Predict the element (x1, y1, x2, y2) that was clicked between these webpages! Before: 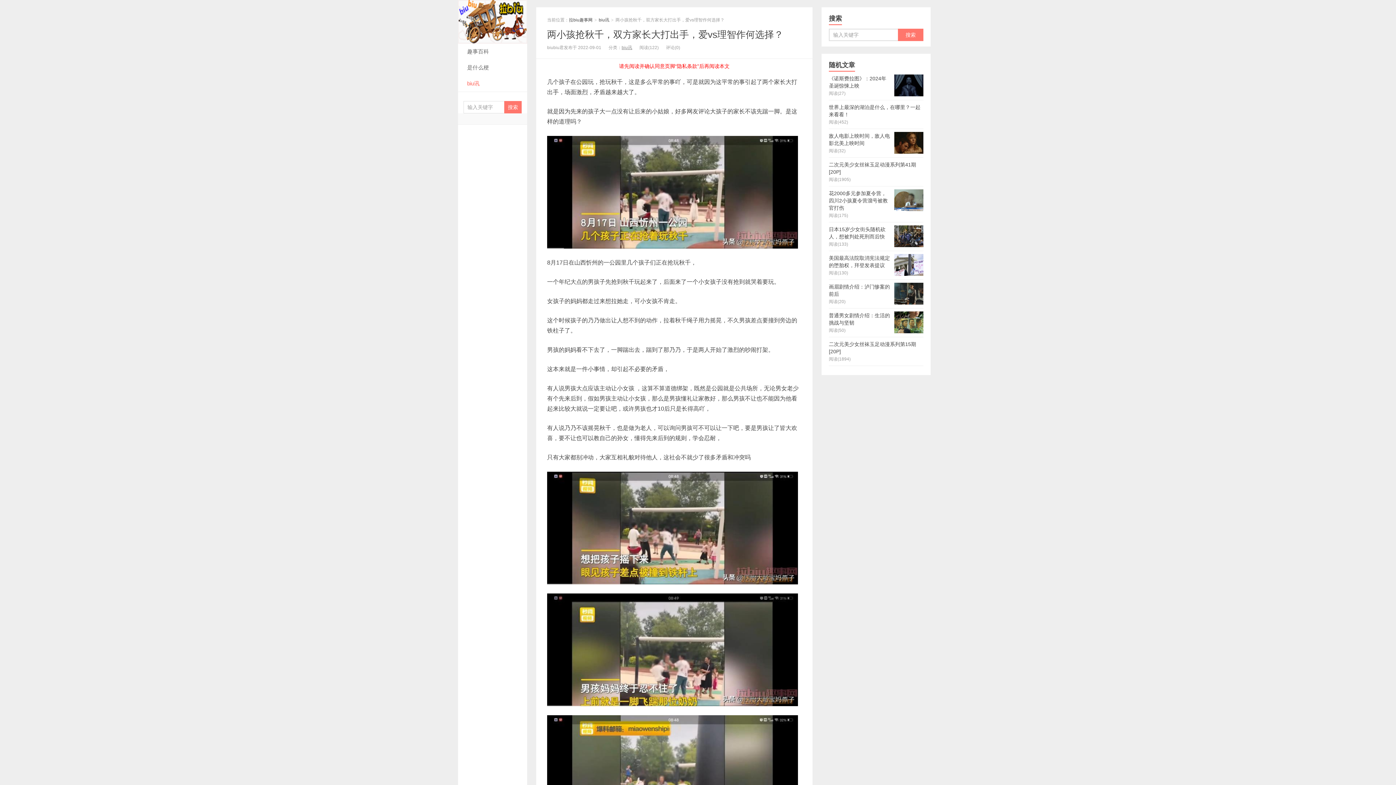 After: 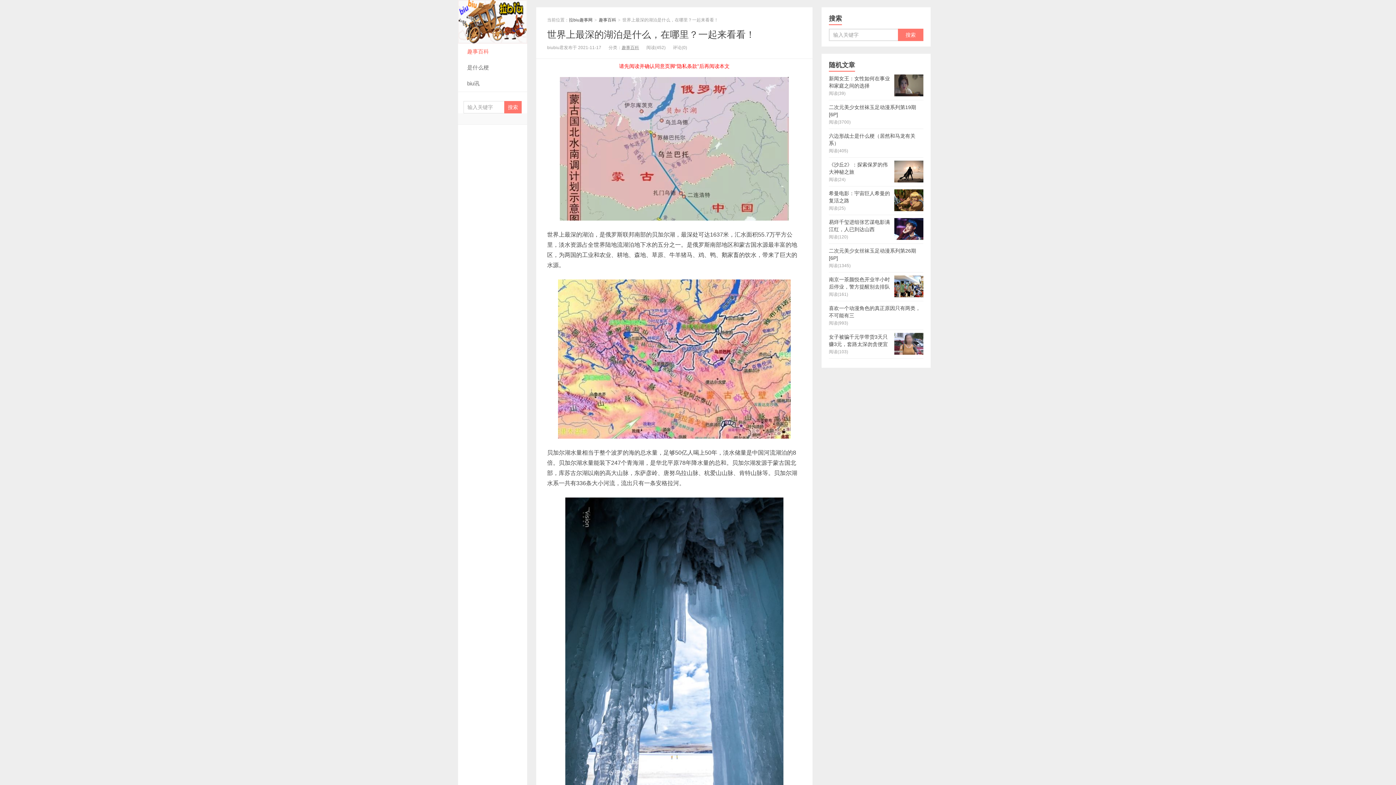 Action: label: 世界上最深的湖泊是什么，在哪里？一起来看看！
阅读(452) bbox: (829, 100, 923, 129)